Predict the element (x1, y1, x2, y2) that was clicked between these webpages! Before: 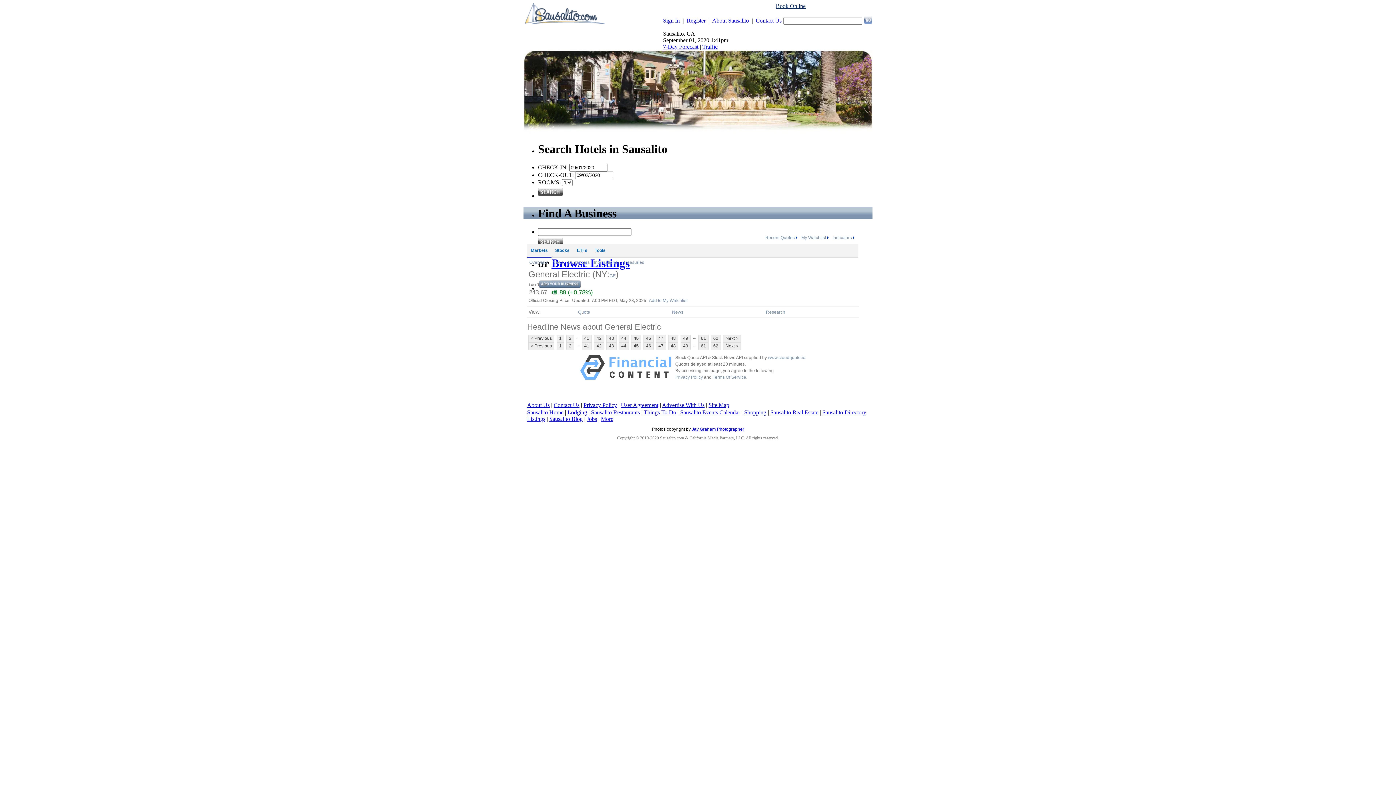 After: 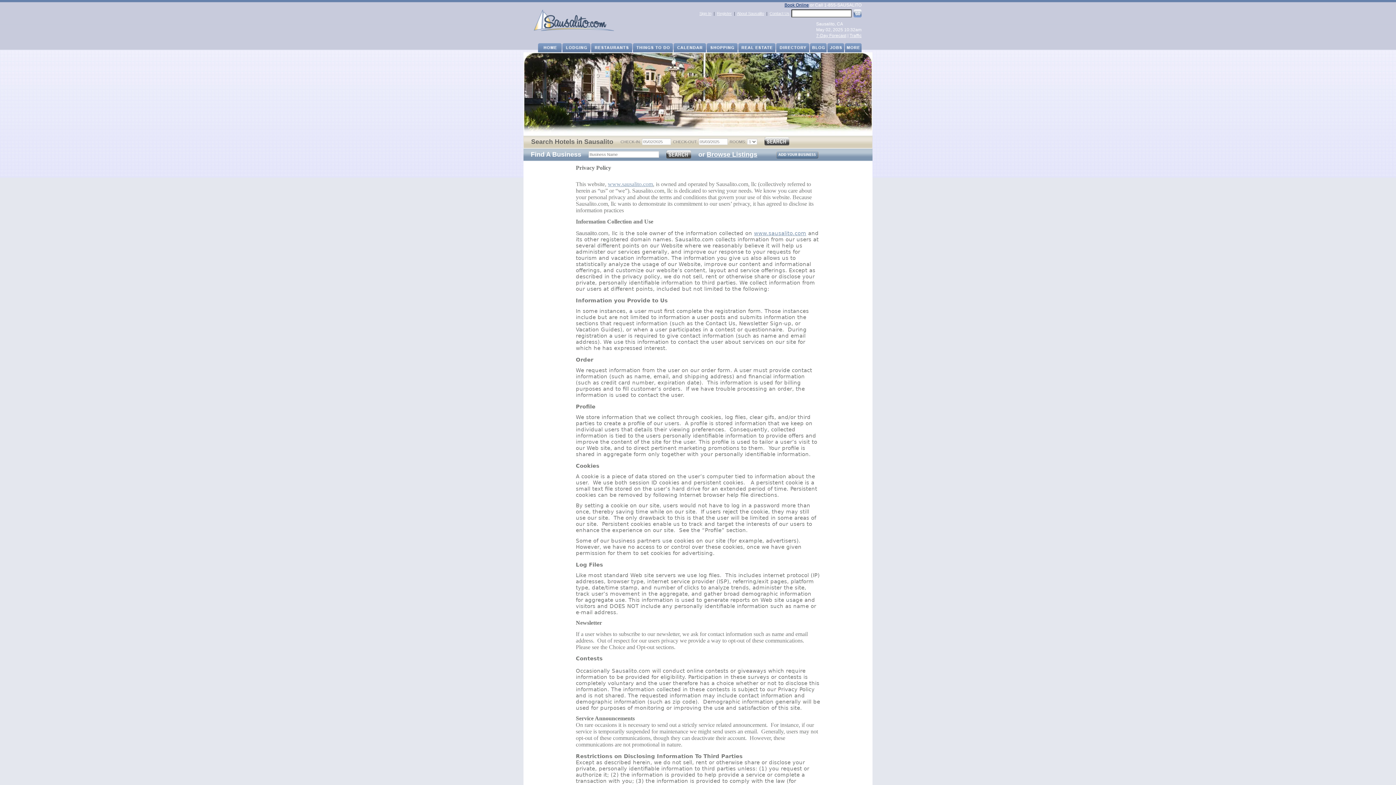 Action: label: Privacy Policy bbox: (583, 402, 617, 408)